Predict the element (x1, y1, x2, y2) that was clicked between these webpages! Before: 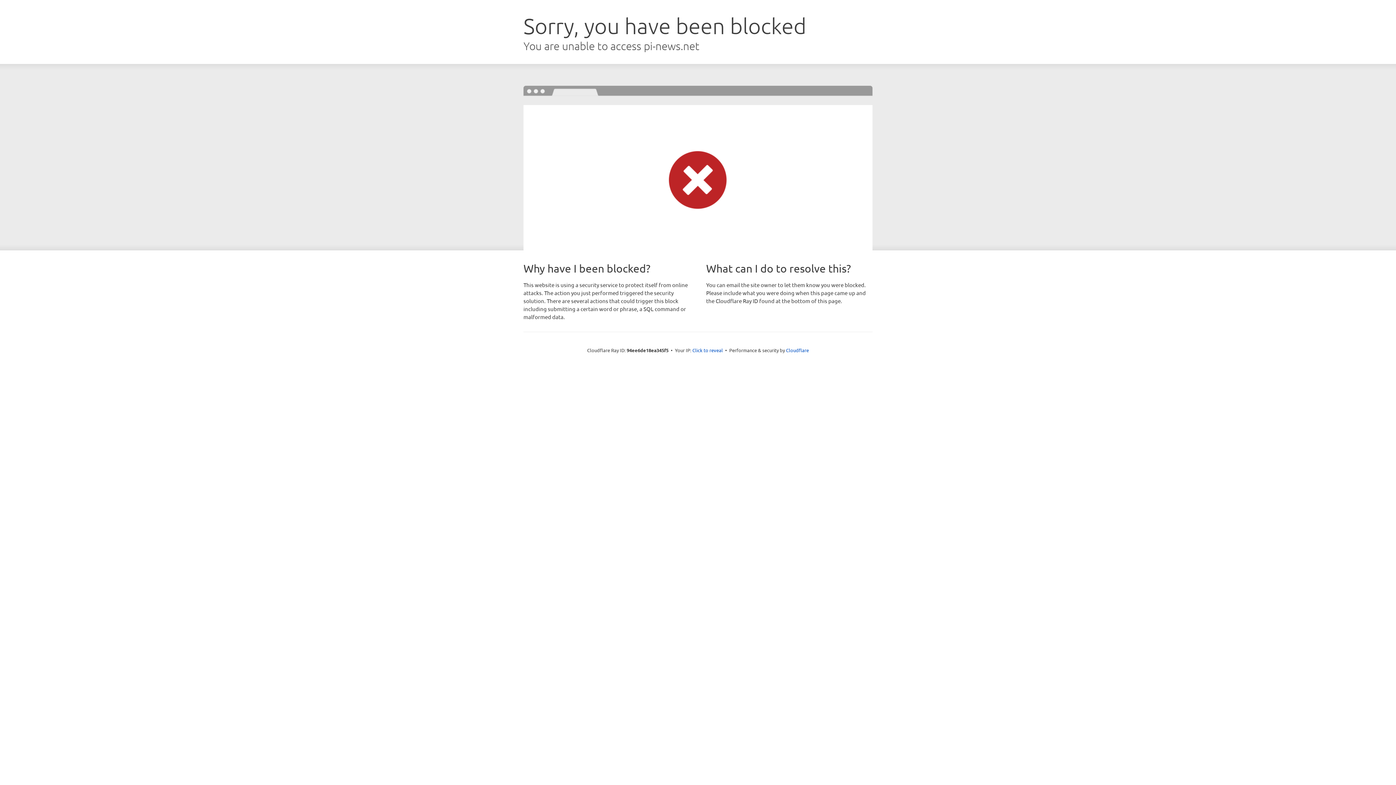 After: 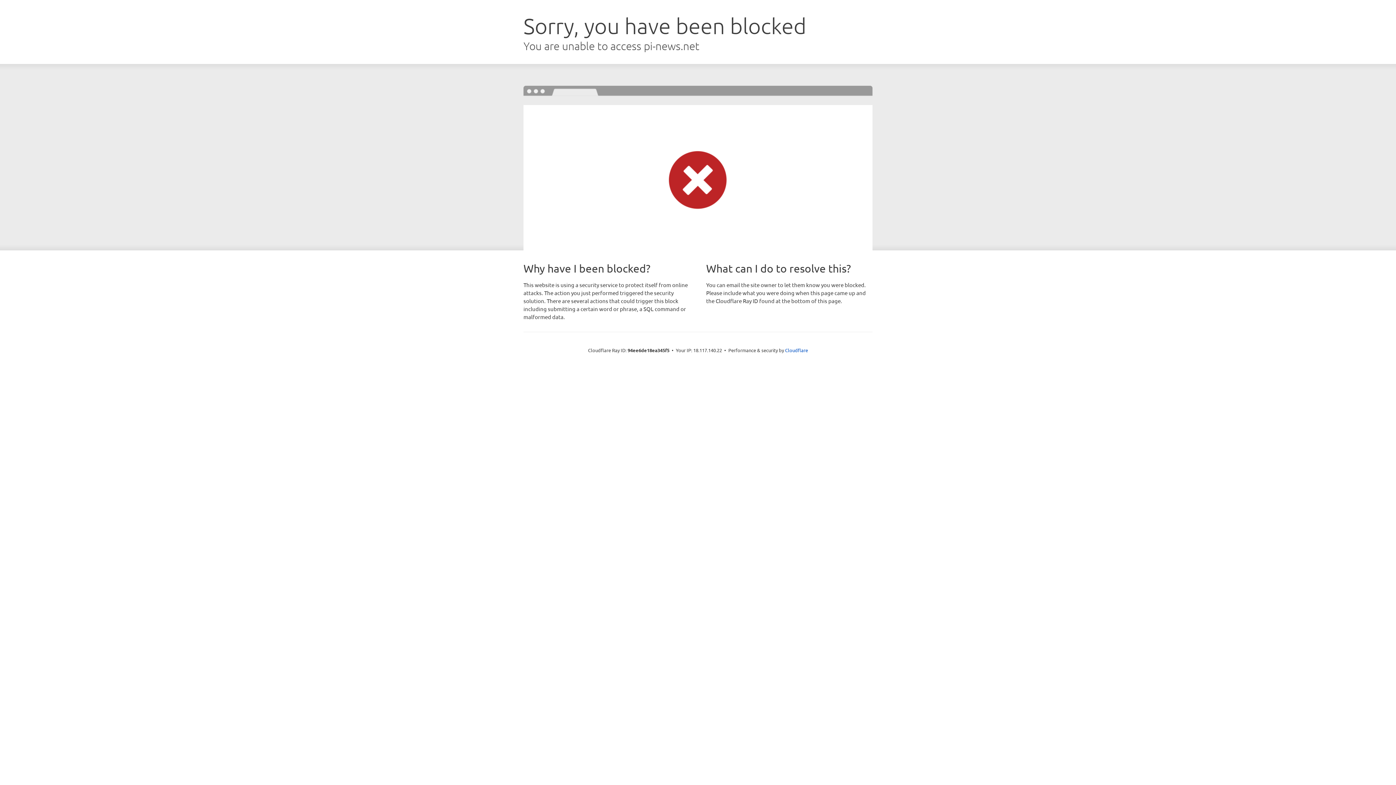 Action: label: Click to reveal bbox: (692, 346, 723, 353)